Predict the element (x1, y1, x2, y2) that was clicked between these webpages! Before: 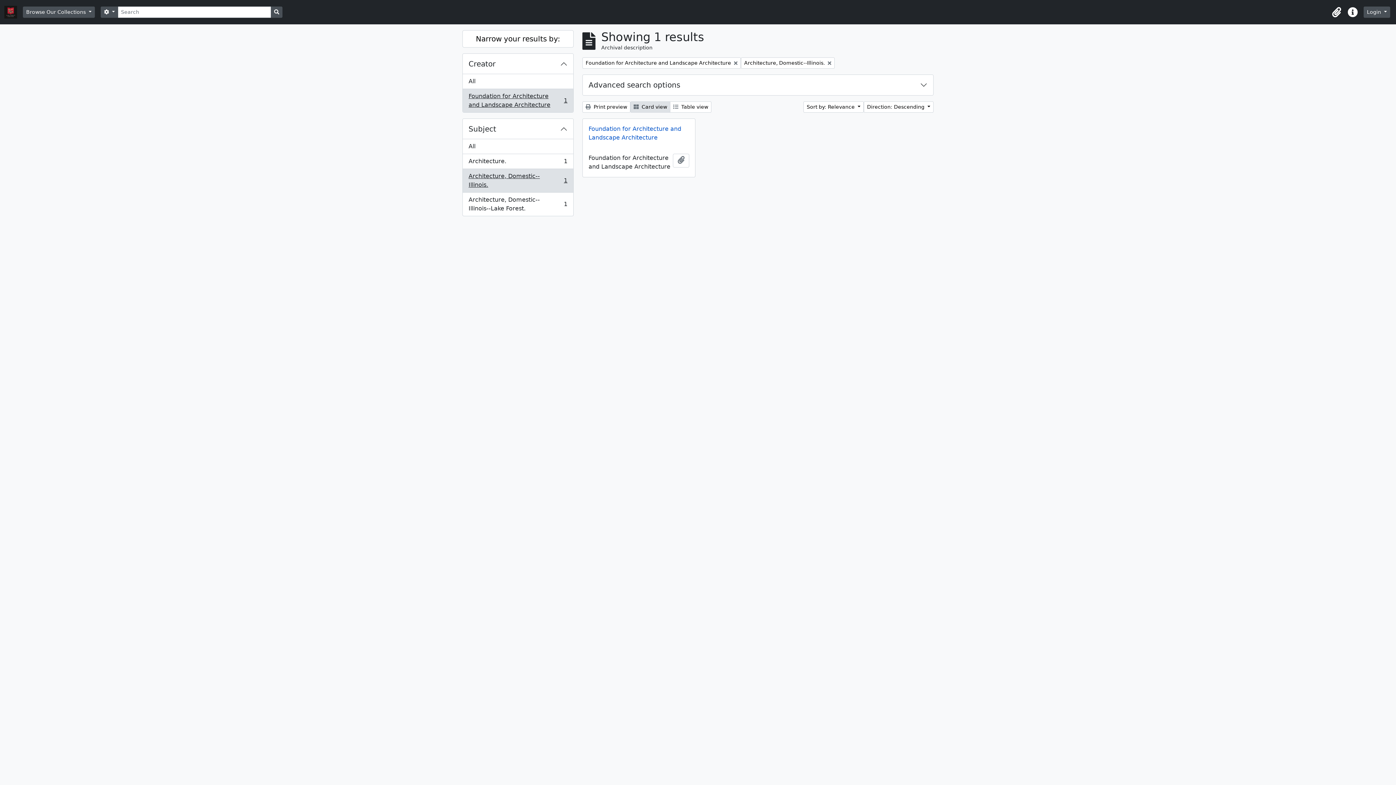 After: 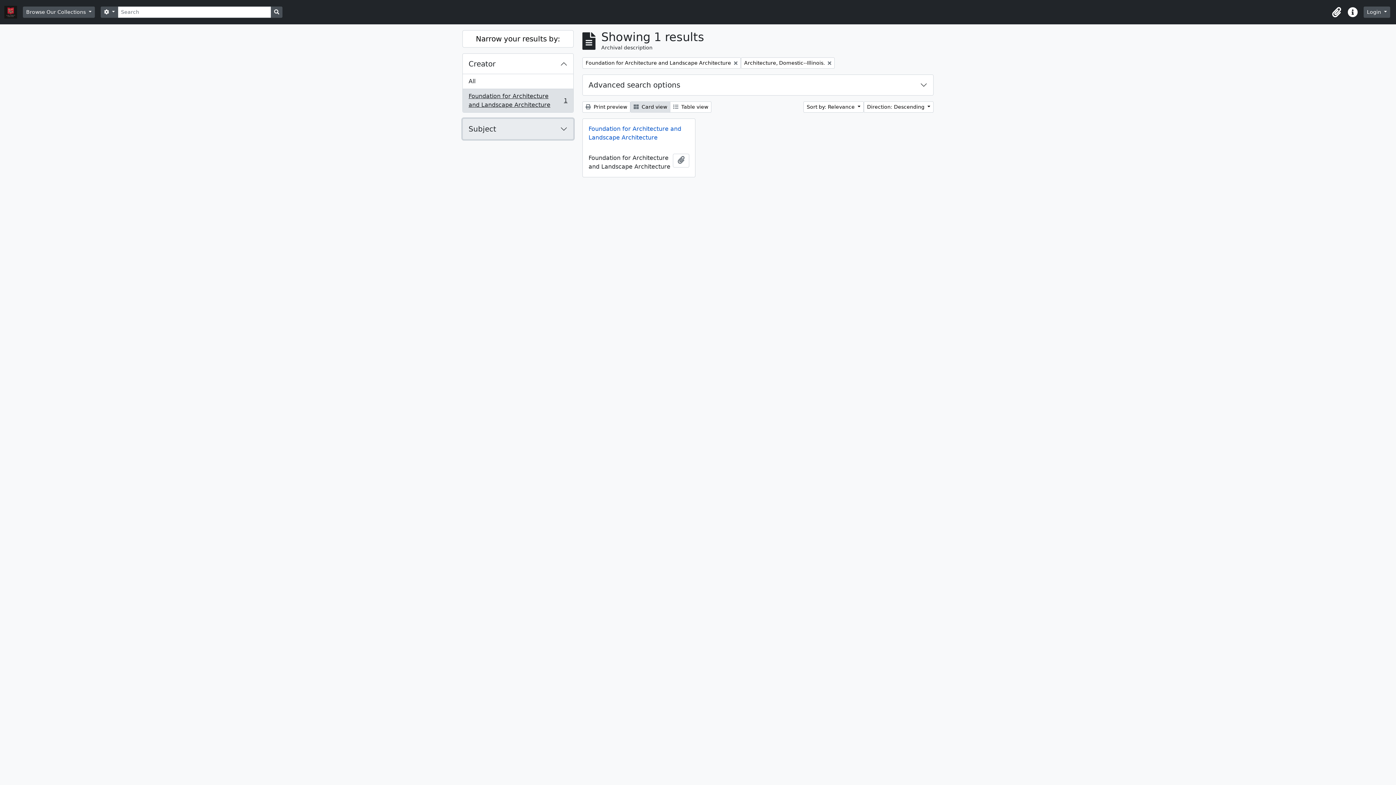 Action: label: Subject bbox: (462, 118, 573, 139)